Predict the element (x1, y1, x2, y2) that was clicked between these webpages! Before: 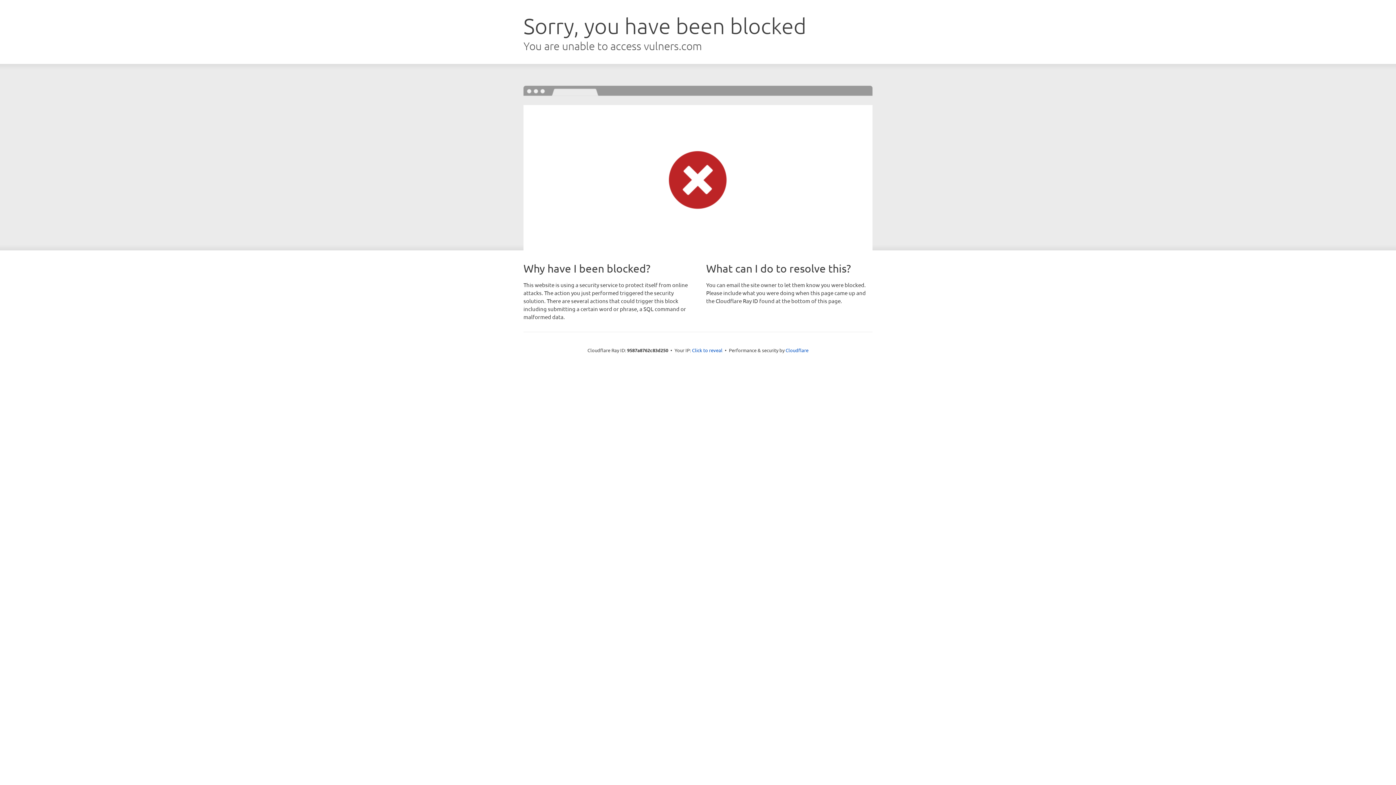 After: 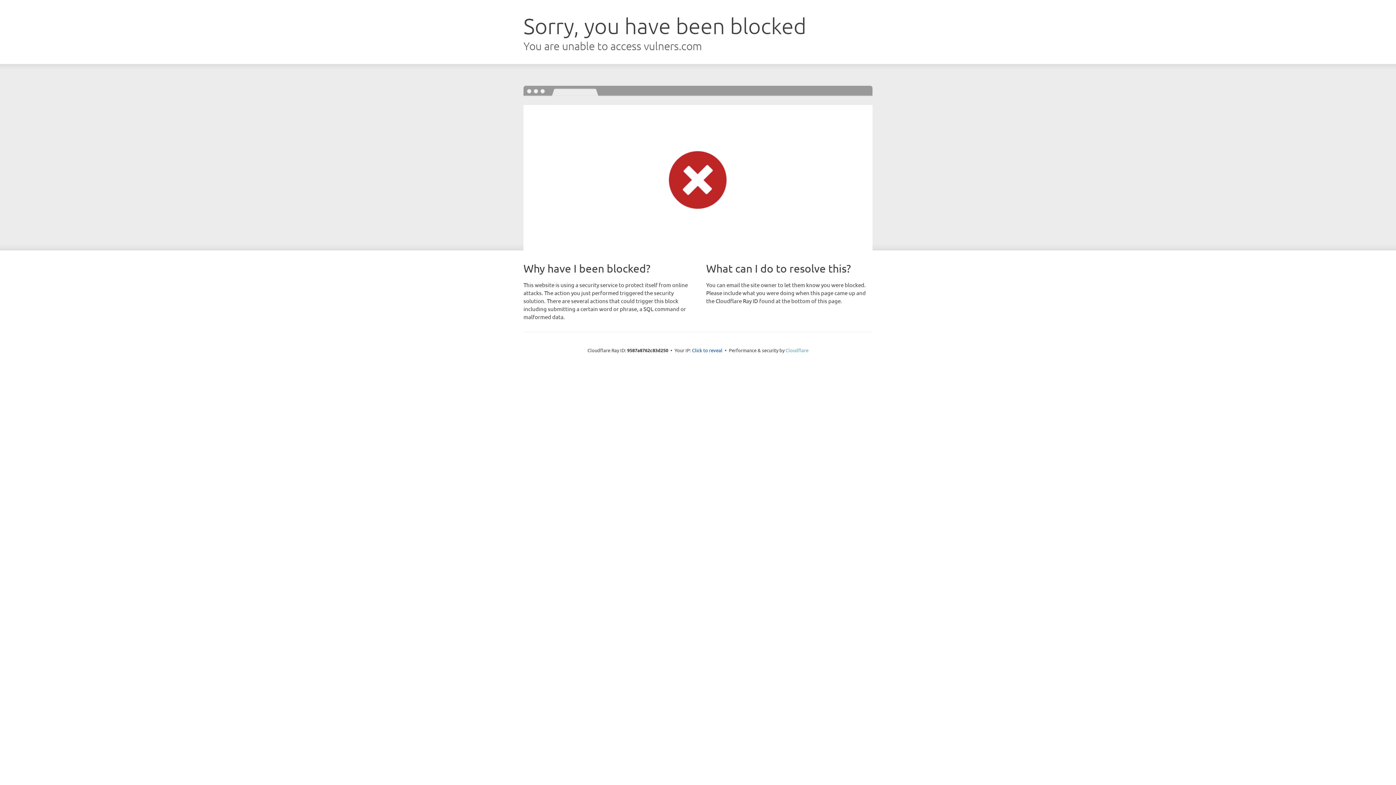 Action: bbox: (785, 347, 808, 353) label: Cloudflare